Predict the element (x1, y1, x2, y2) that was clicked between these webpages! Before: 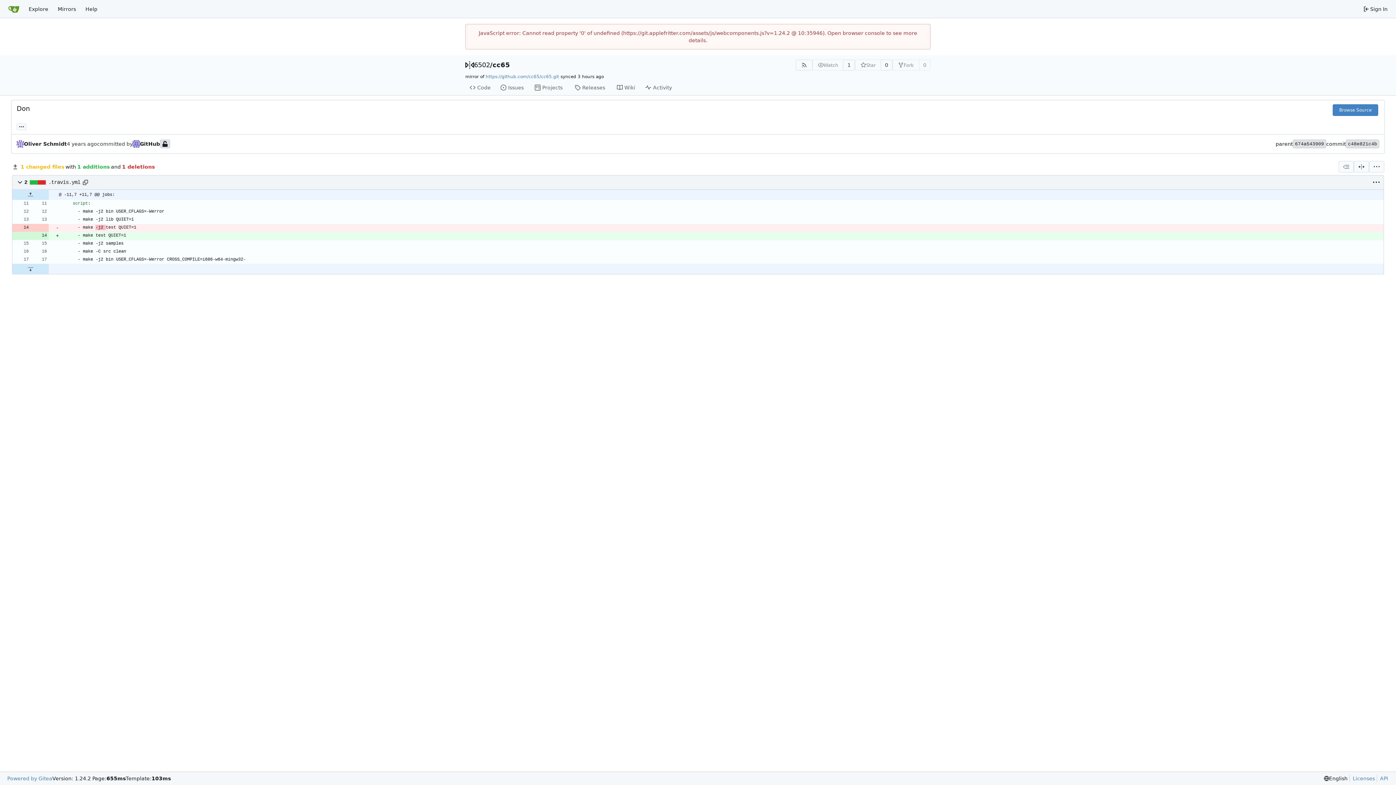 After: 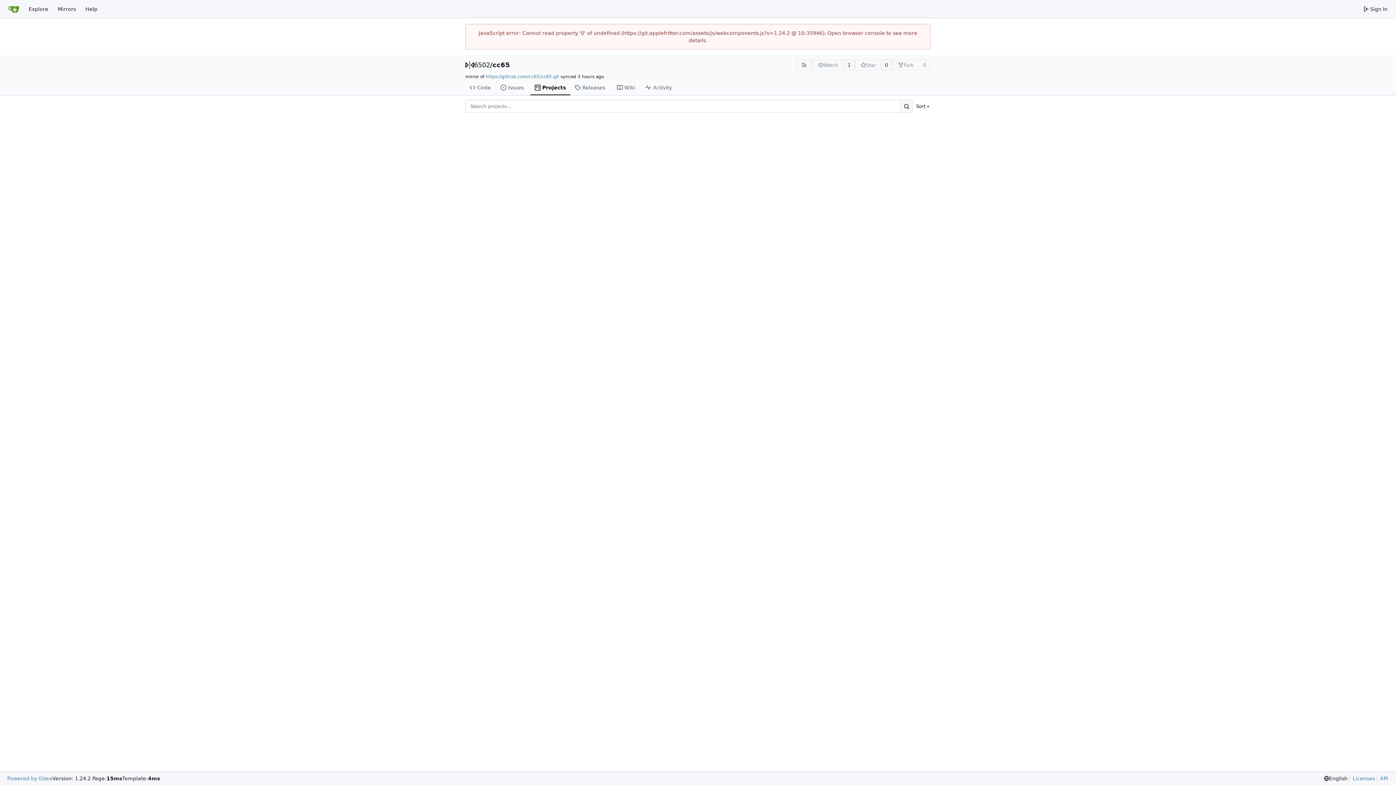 Action: label: Projects bbox: (530, 80, 570, 95)